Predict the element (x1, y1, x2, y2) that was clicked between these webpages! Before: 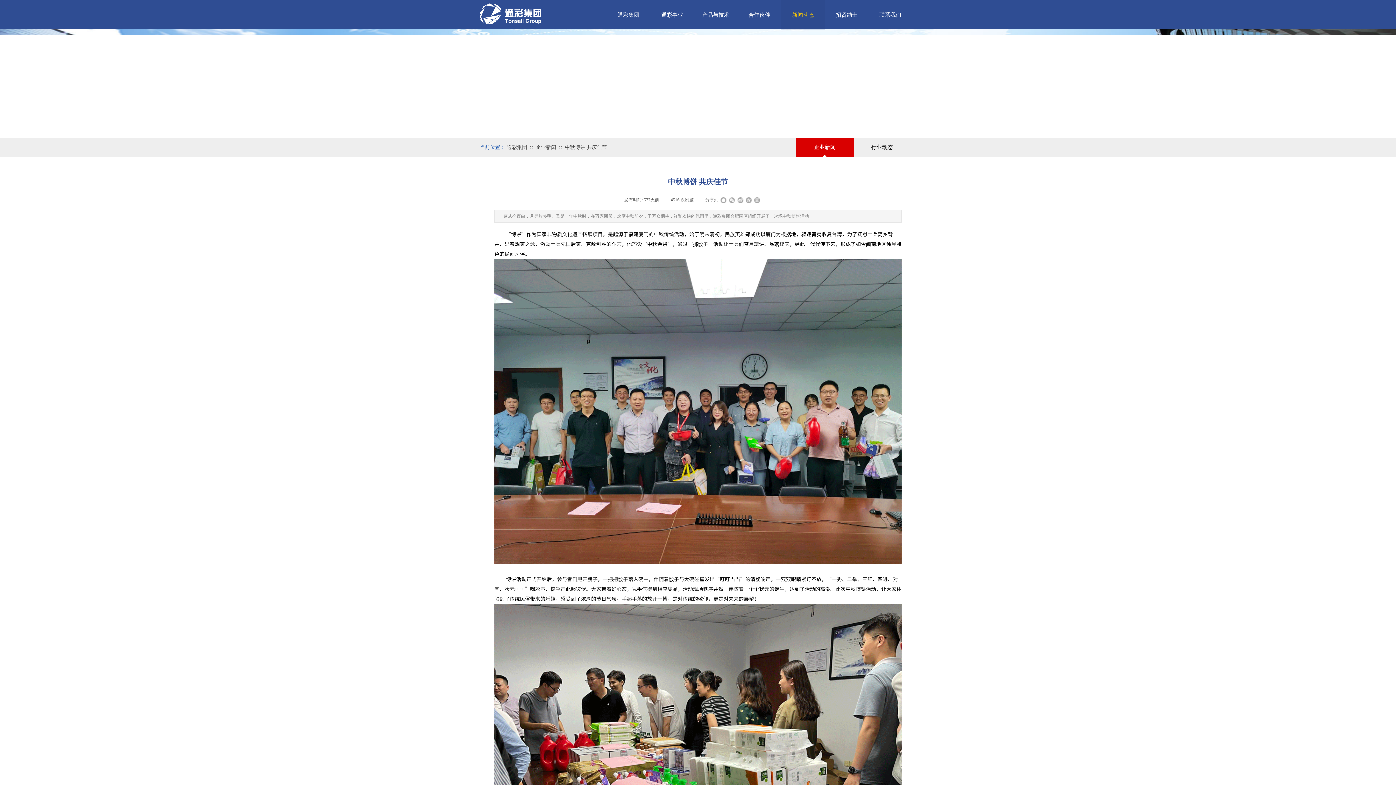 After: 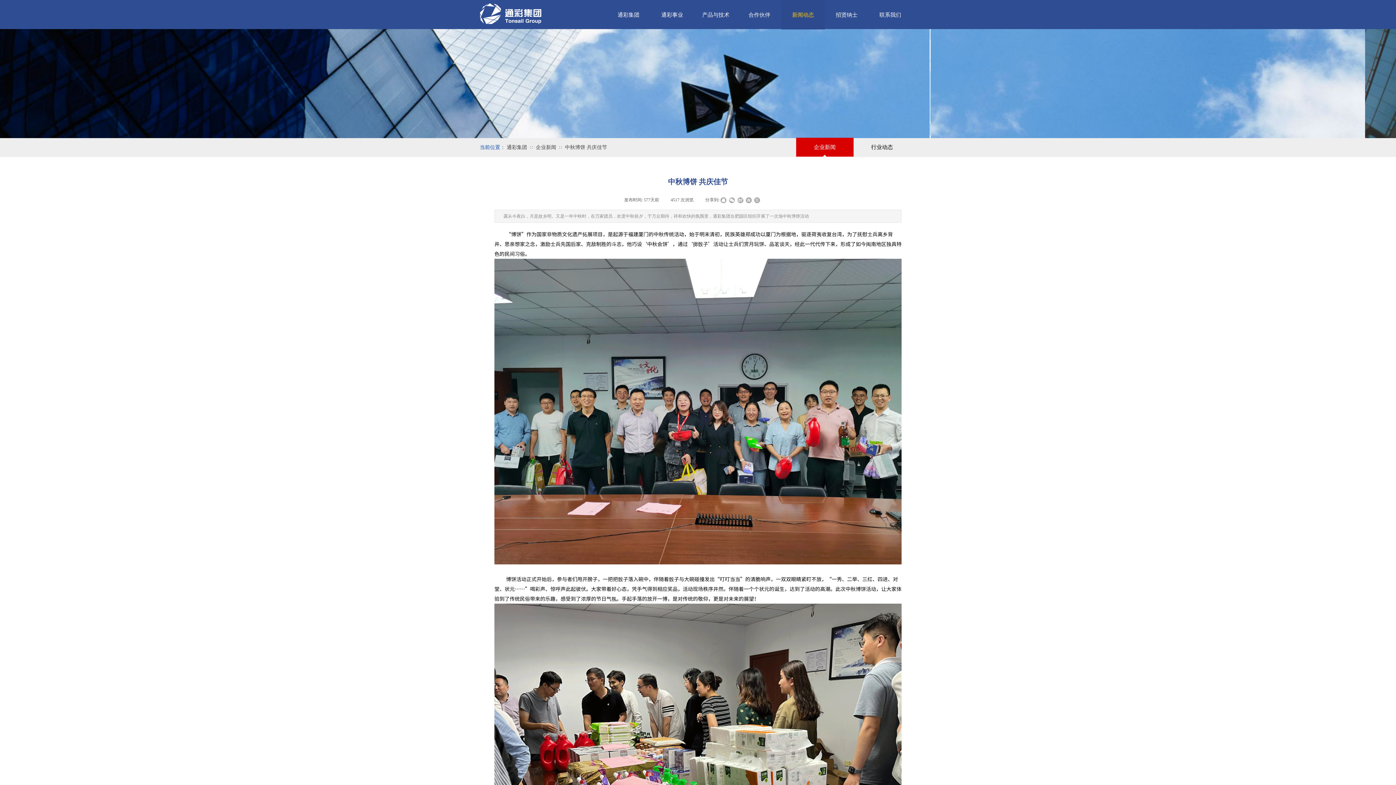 Action: label: 中秋博饼 共庆佳节 bbox: (565, 144, 607, 150)